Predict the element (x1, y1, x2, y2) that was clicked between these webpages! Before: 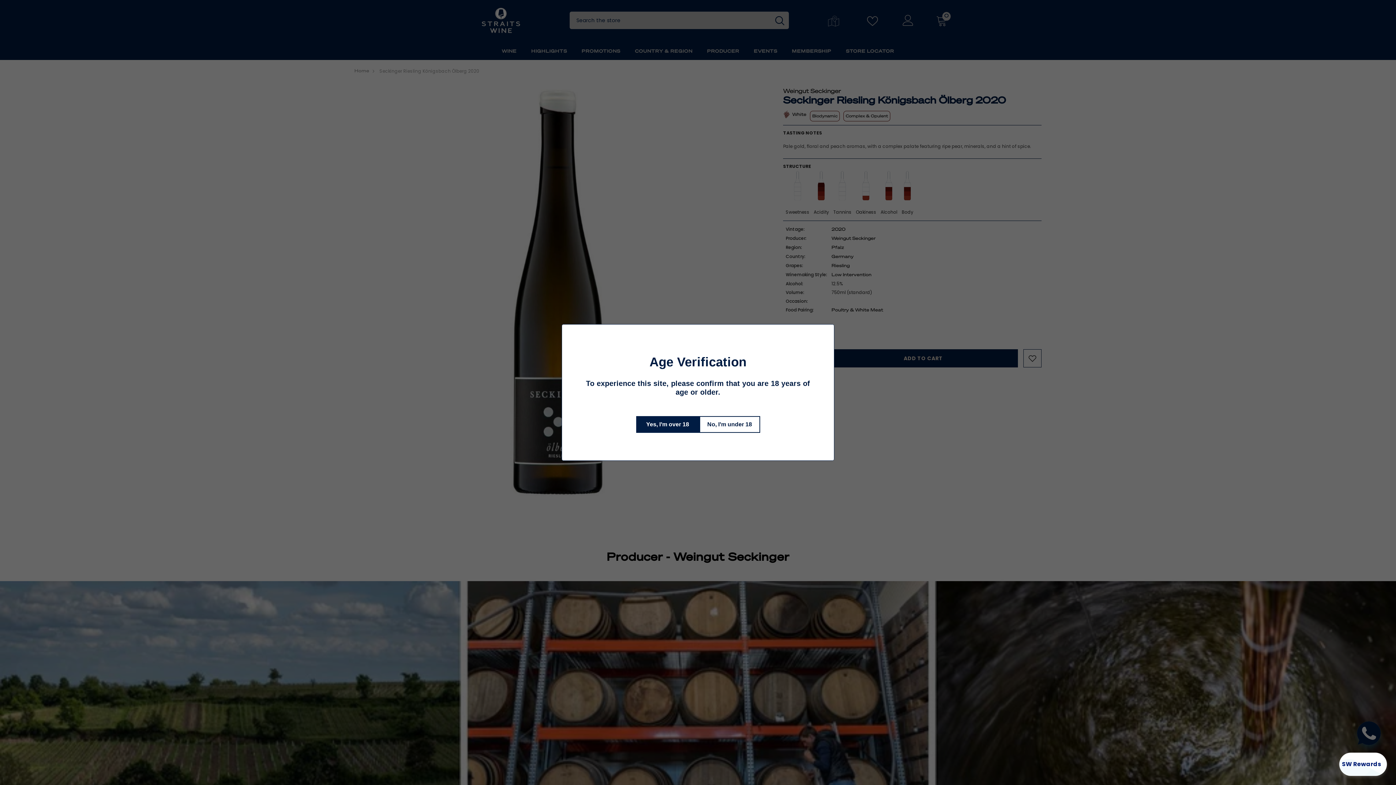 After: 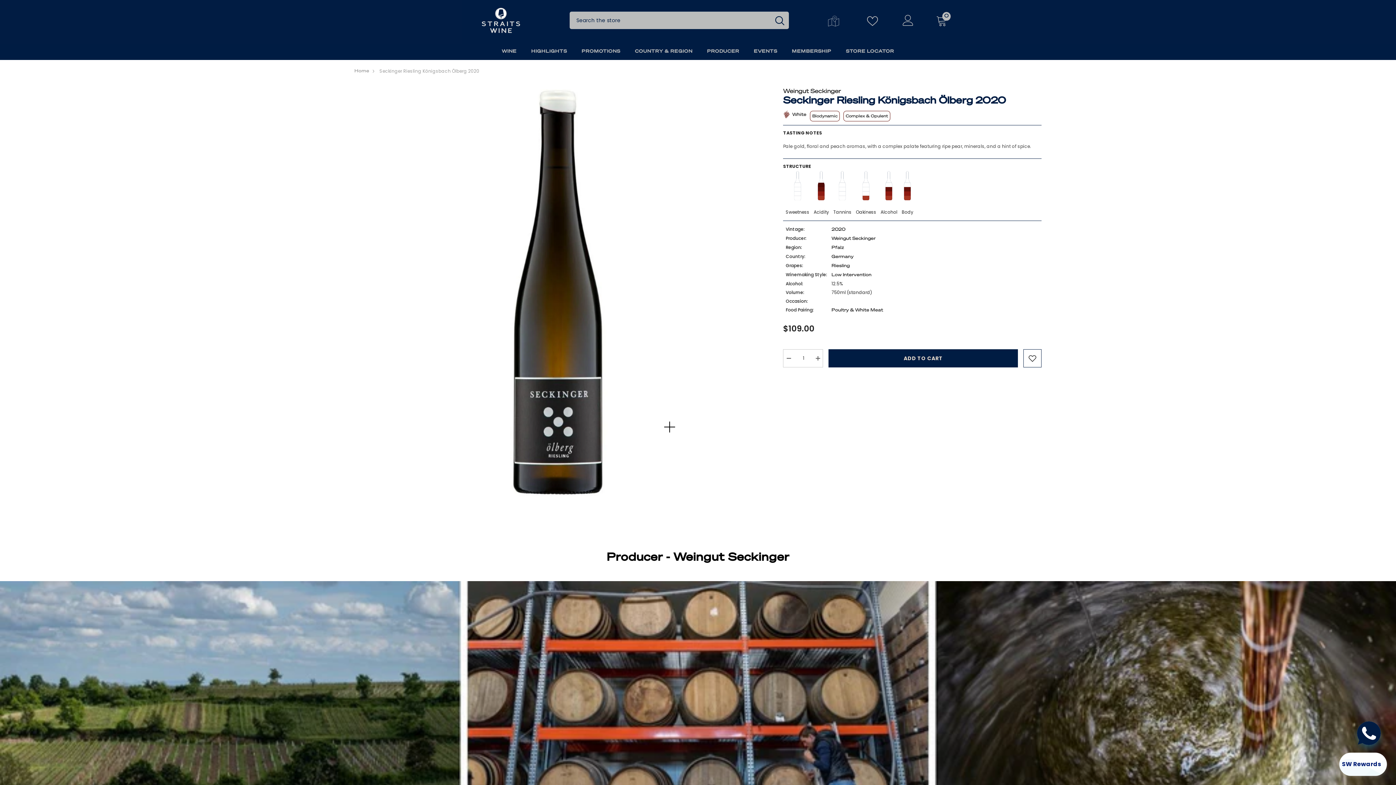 Action: bbox: (636, 416, 699, 433) label: Yes, I’m over 18